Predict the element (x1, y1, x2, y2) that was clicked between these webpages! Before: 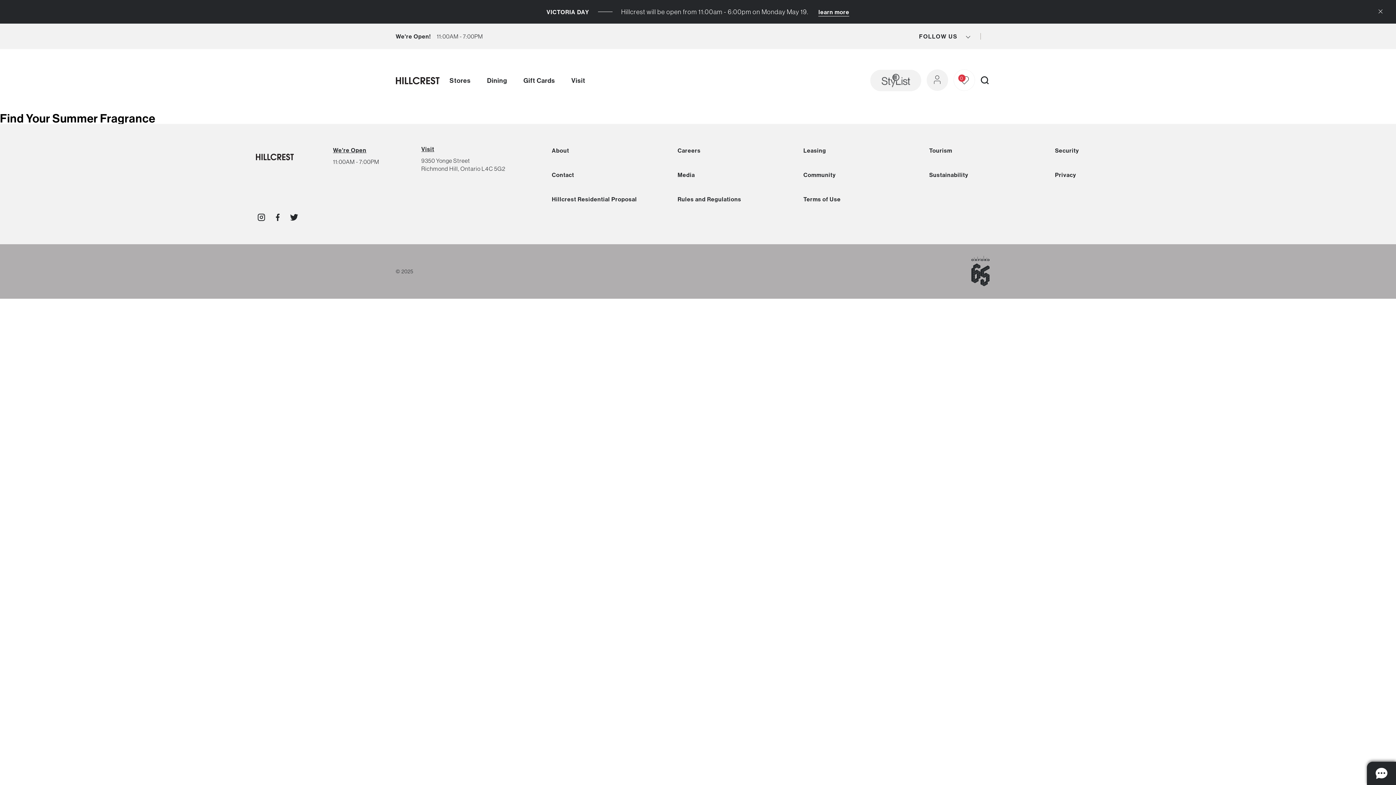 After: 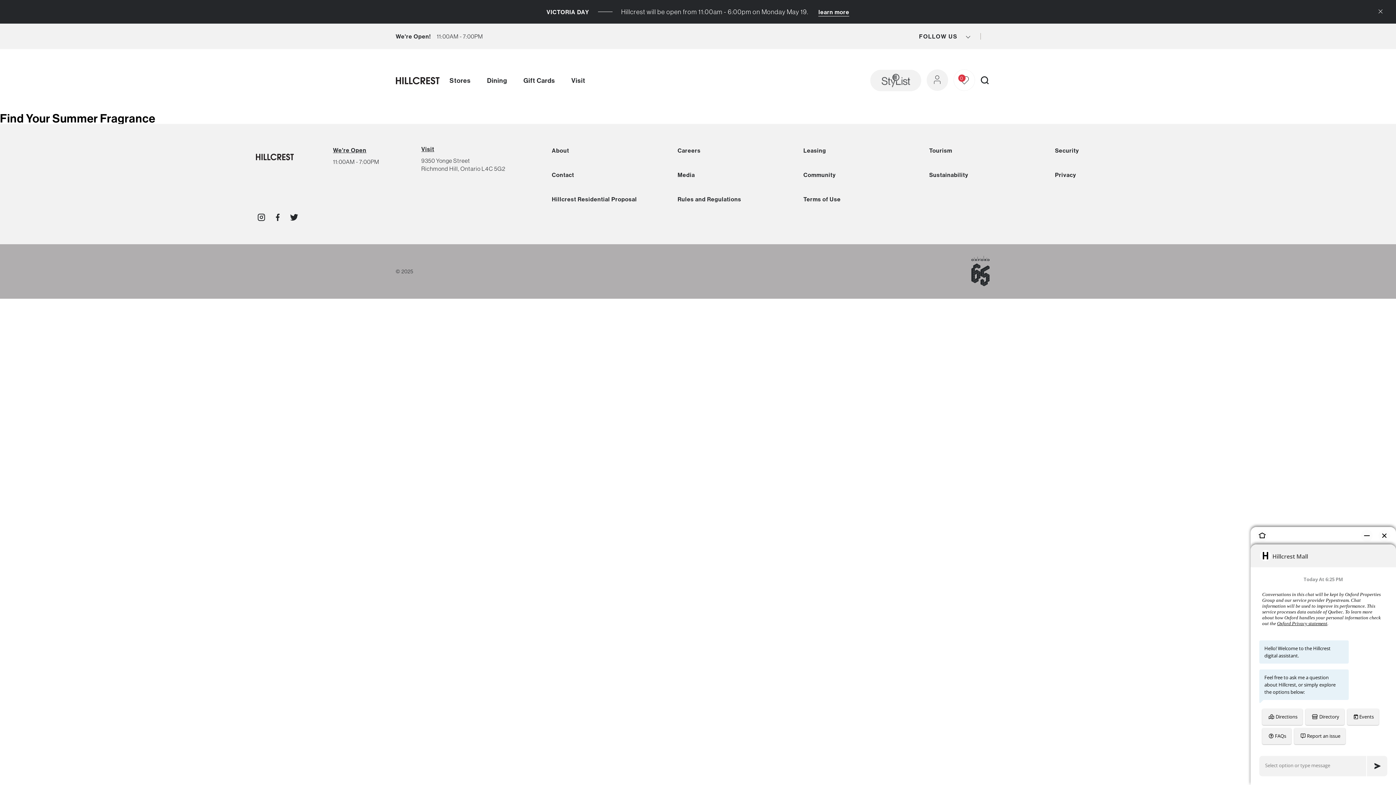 Action: bbox: (1367, 762, 1396, 785)